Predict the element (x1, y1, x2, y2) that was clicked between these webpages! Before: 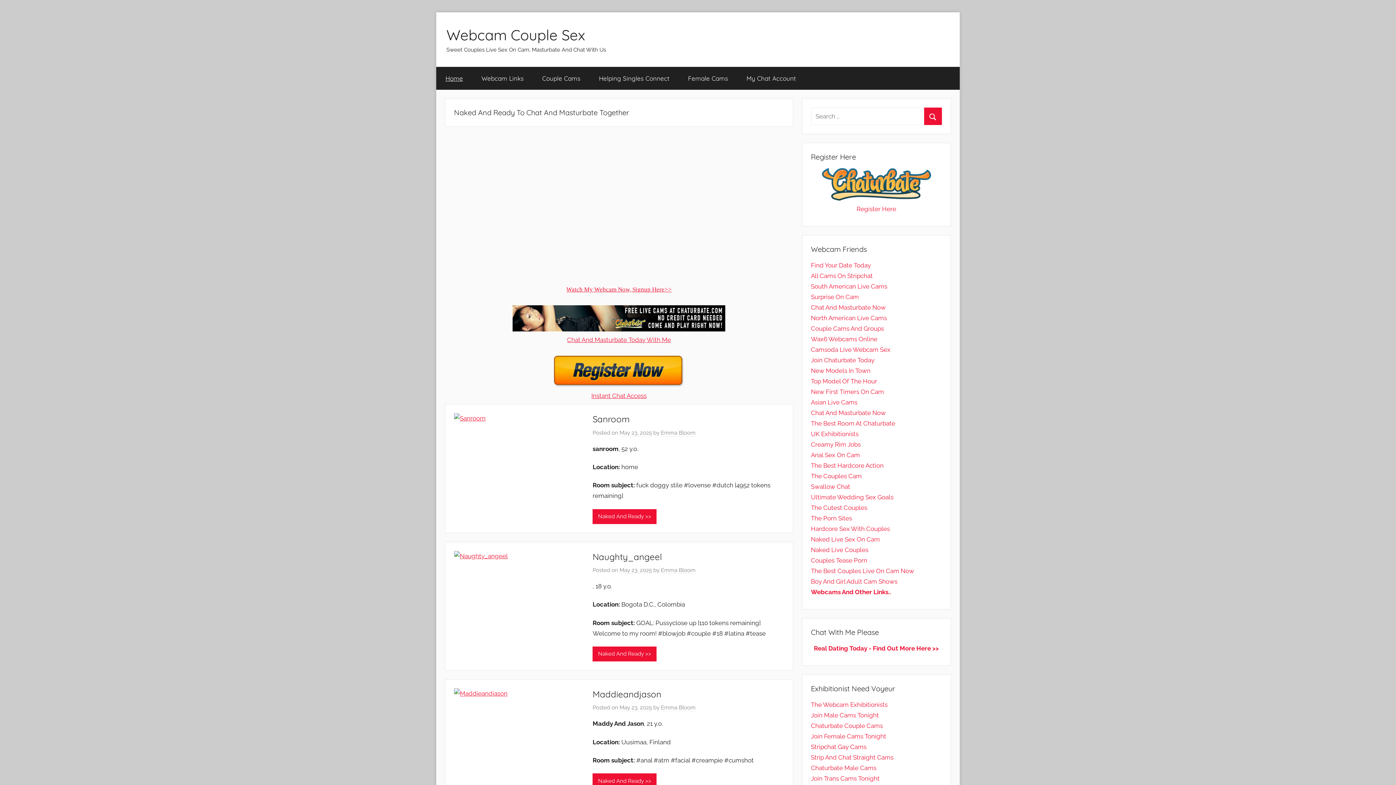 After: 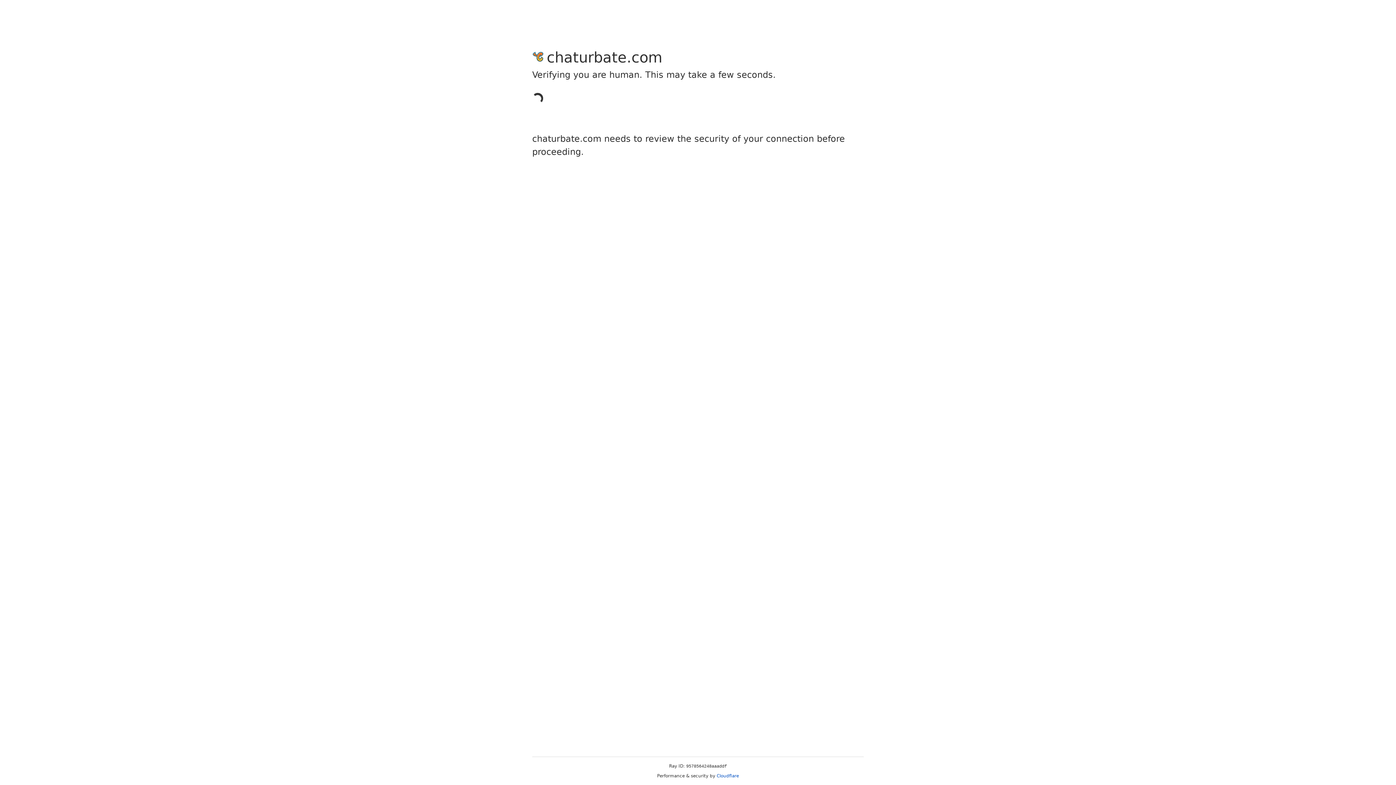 Action: bbox: (533, 66, 589, 89) label: Couple Cams